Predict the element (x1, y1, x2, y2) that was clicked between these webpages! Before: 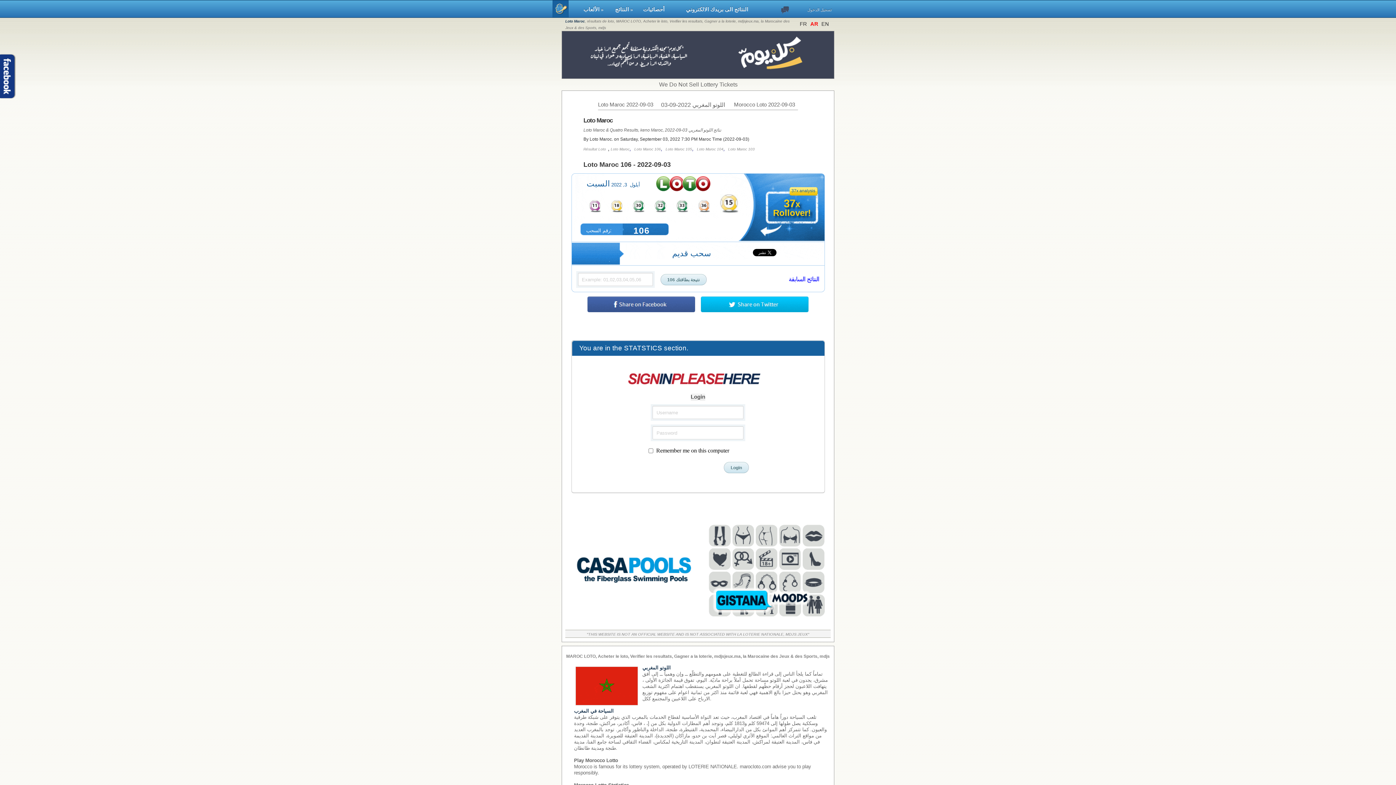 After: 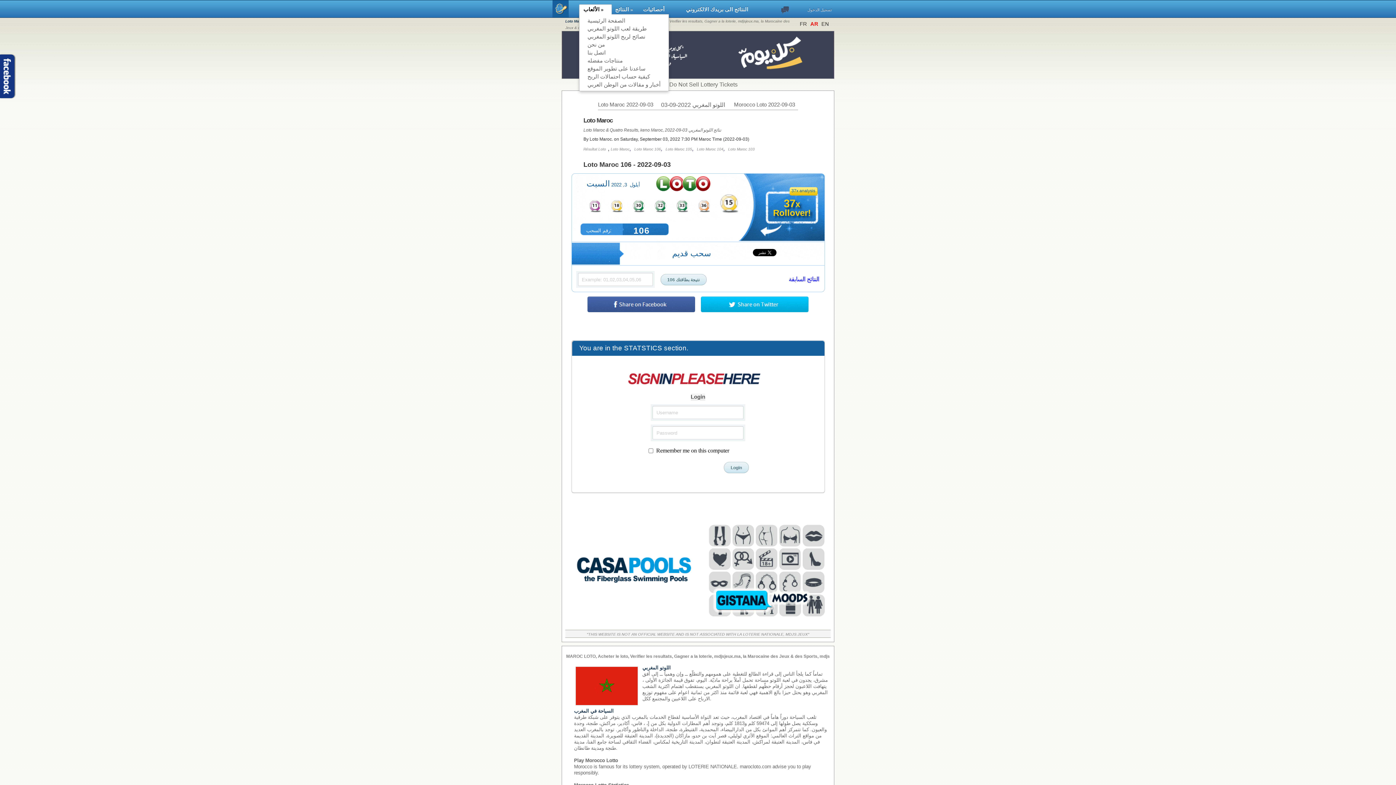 Action: bbox: (579, 4, 609, 14) label: الألعاب »   